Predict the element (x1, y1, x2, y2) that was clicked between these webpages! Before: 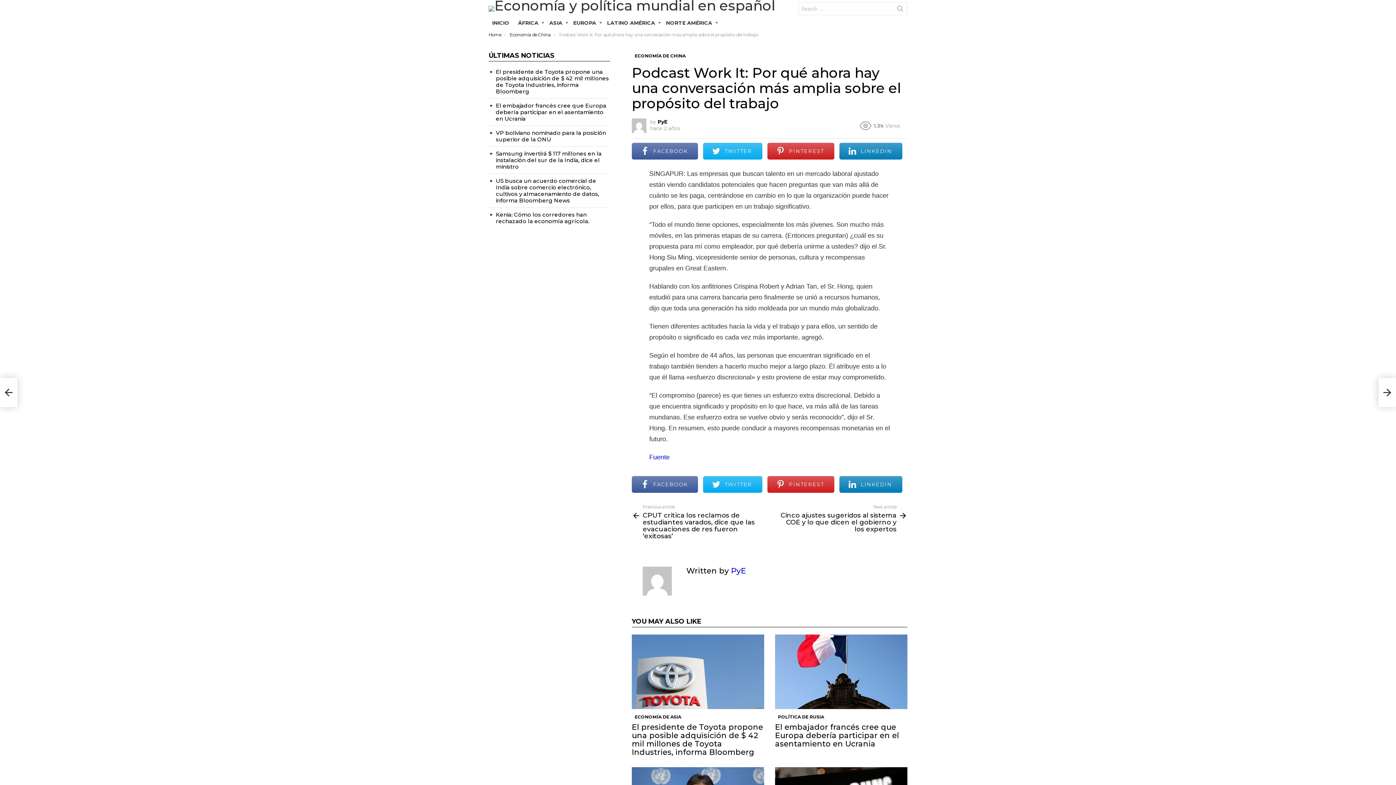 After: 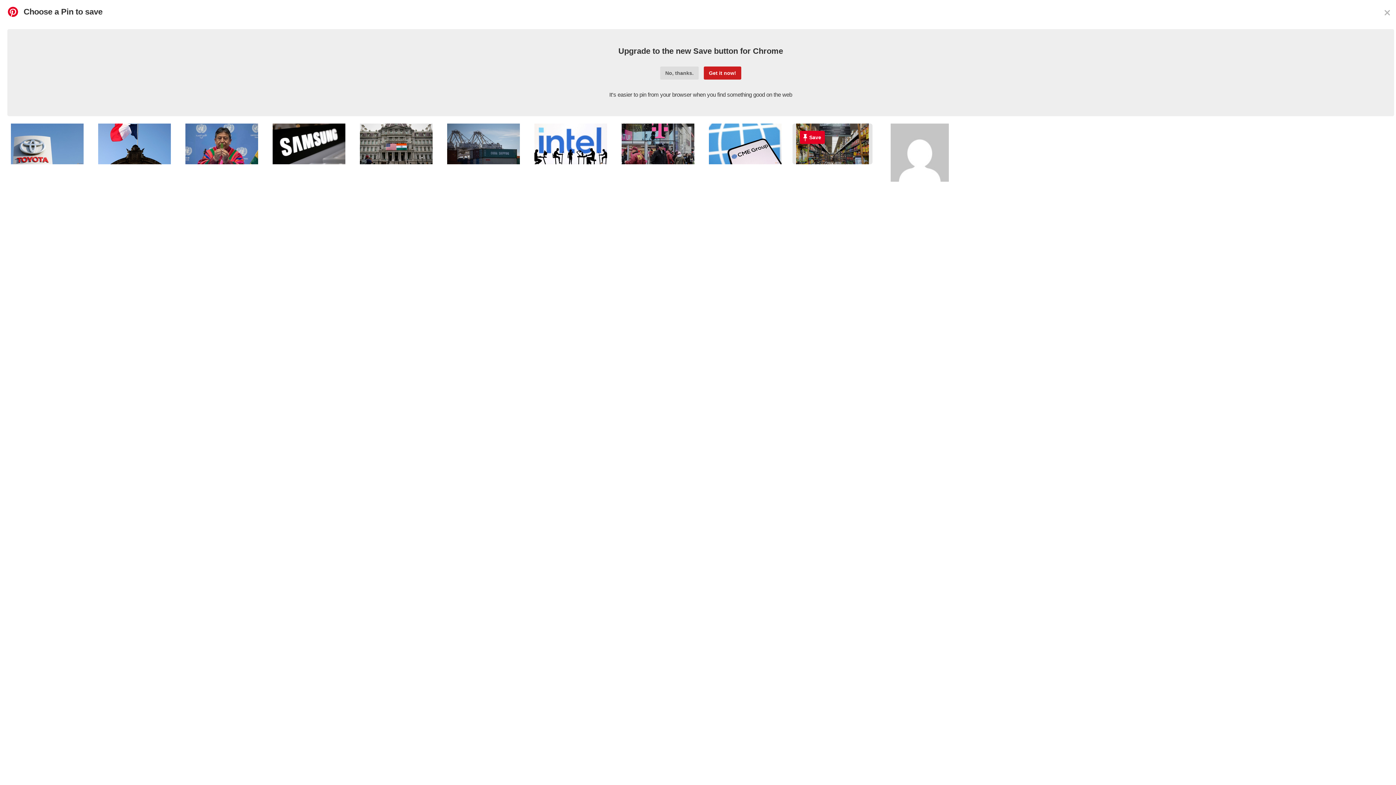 Action: bbox: (767, 142, 834, 159) label: PINTEREST